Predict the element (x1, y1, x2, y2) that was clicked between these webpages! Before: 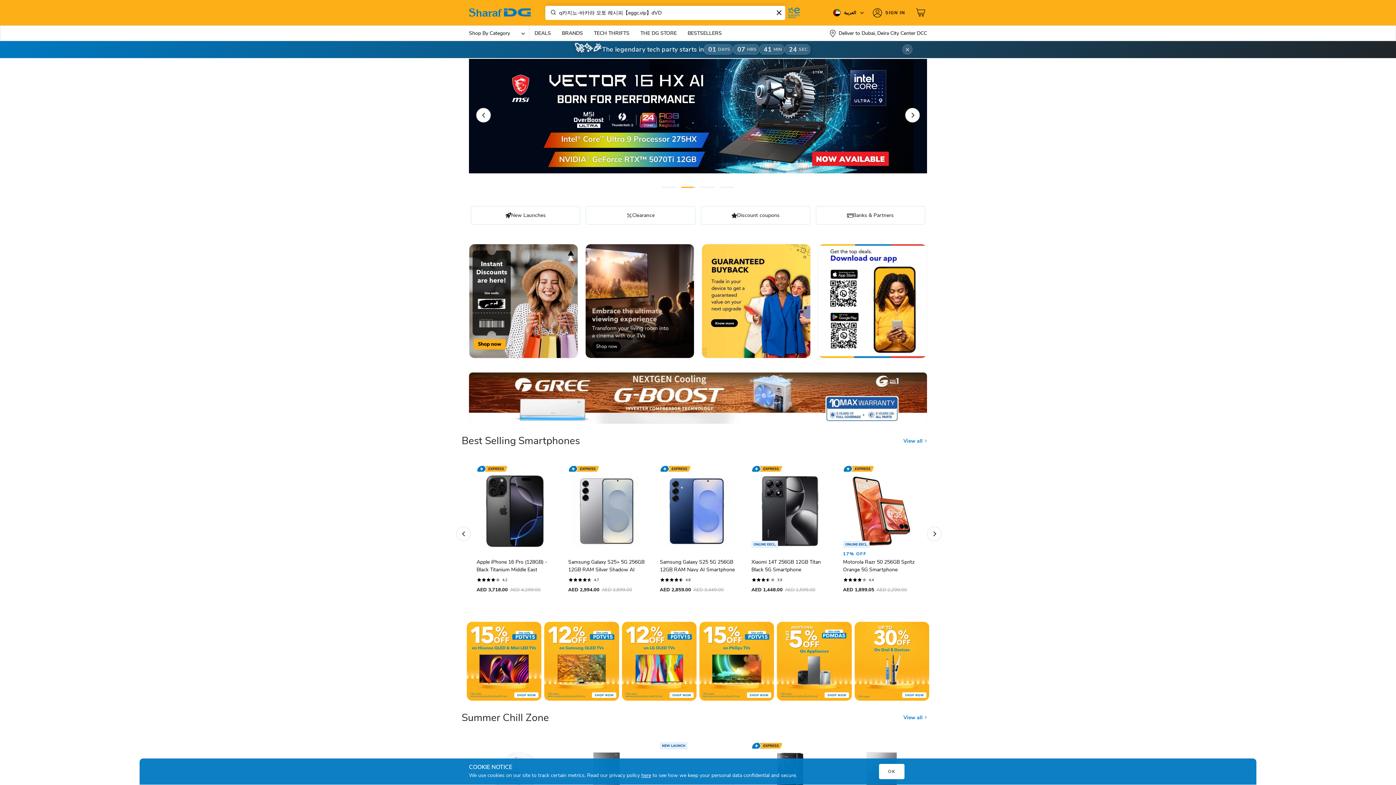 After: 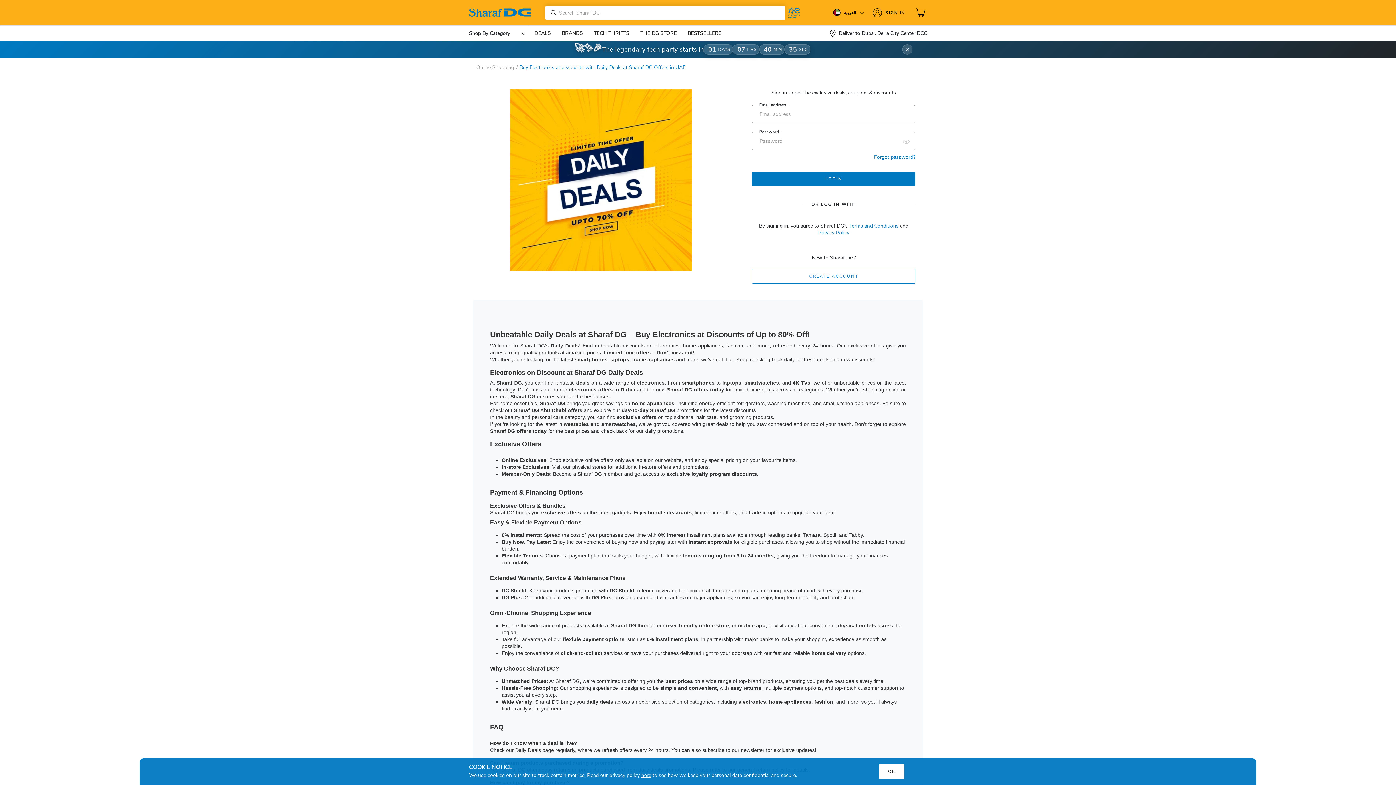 Action: label: DEALS bbox: (534, 26, 551, 40)